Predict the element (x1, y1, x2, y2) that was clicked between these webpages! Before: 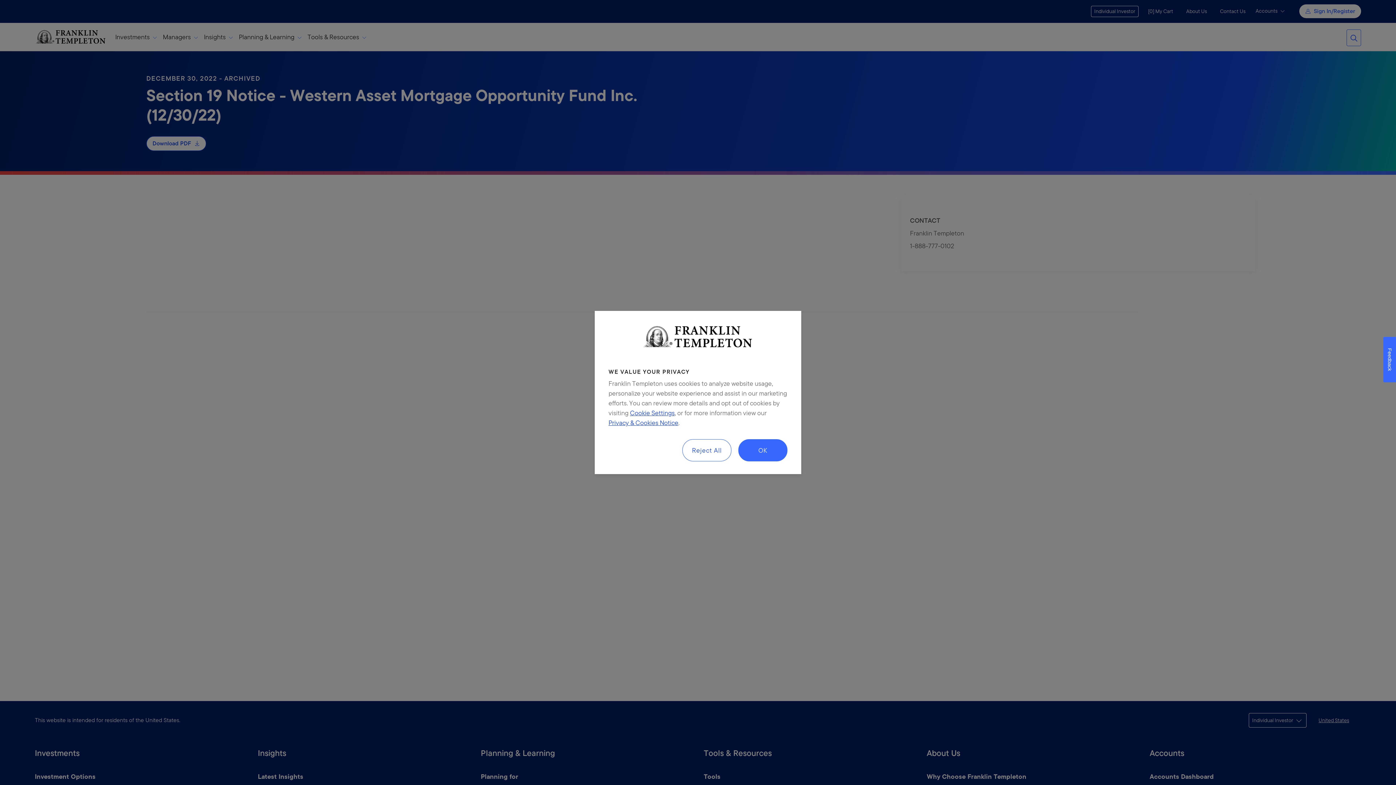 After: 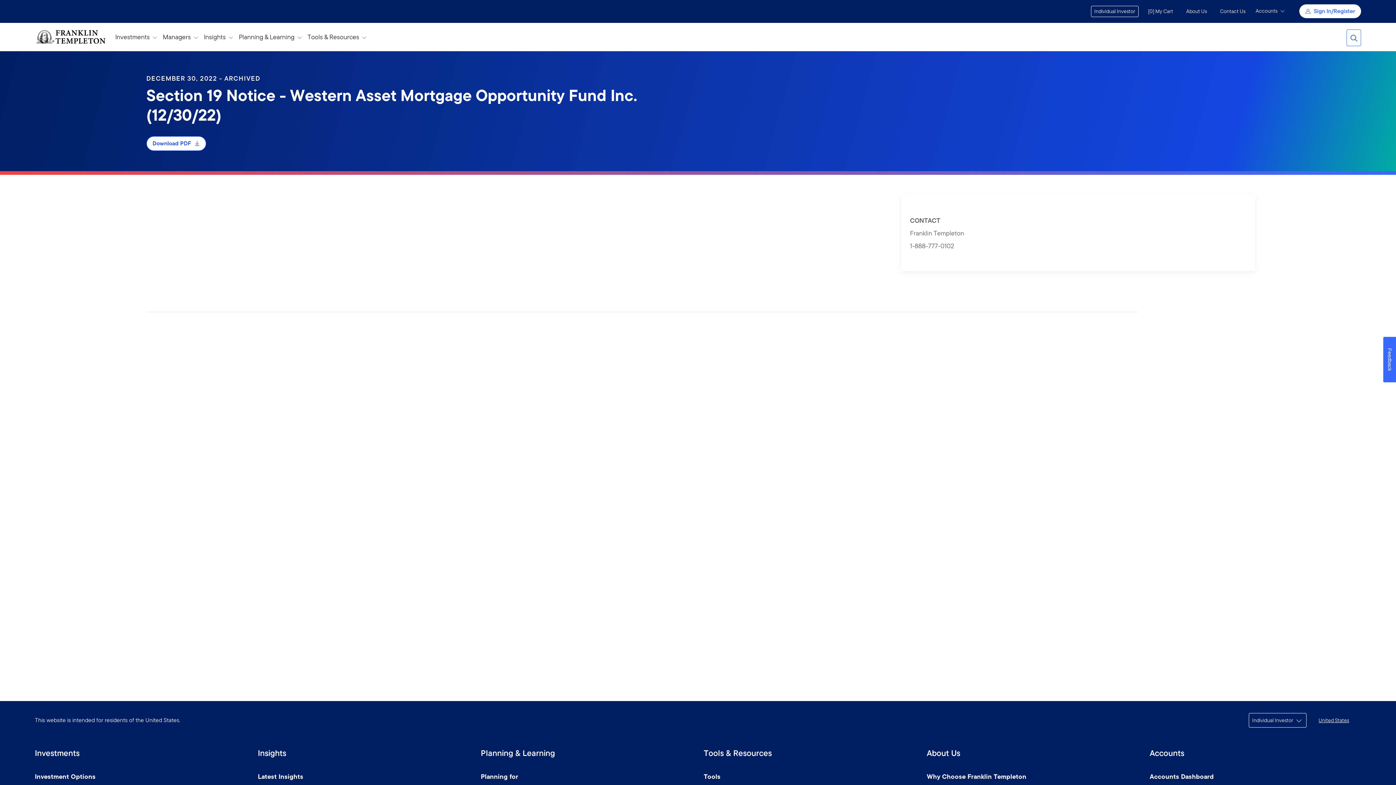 Action: label: OK bbox: (738, 439, 787, 461)